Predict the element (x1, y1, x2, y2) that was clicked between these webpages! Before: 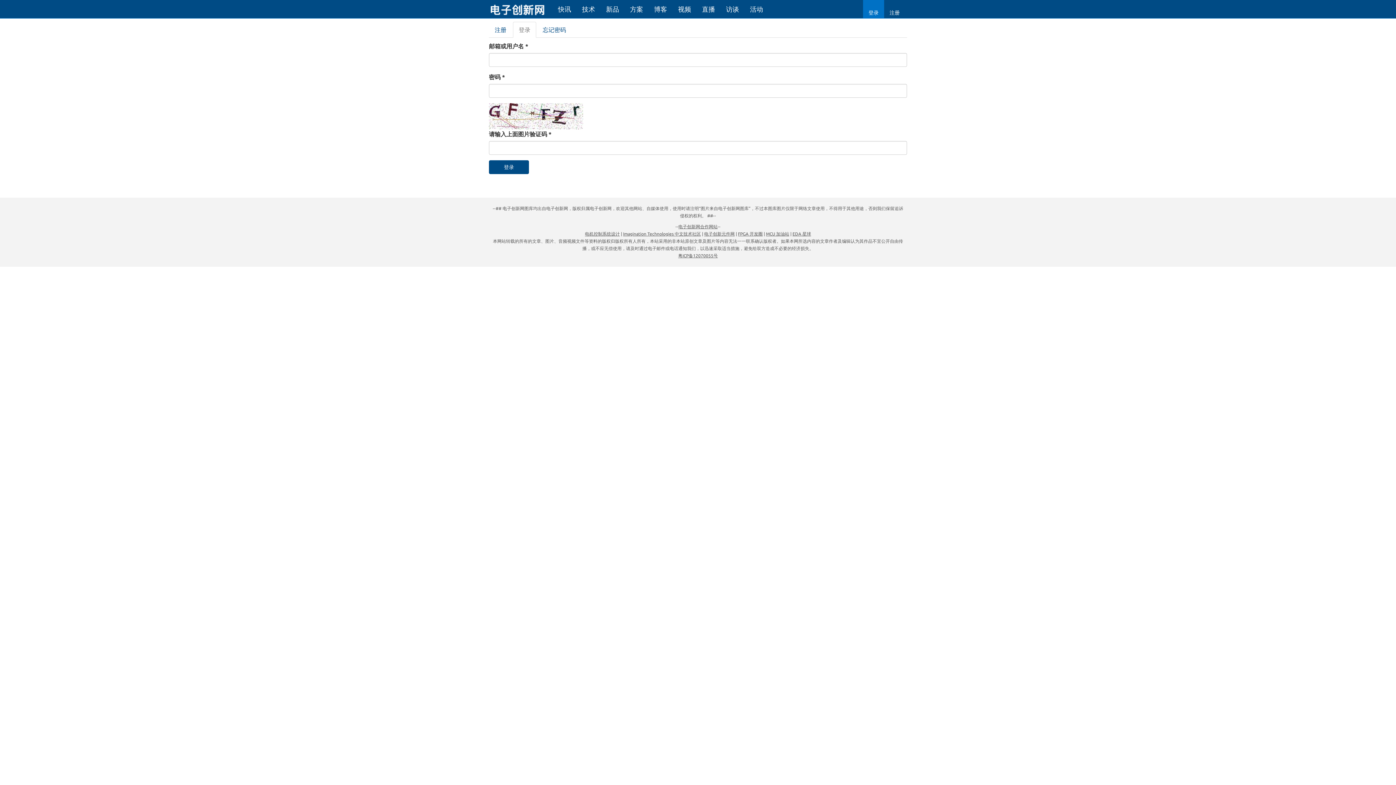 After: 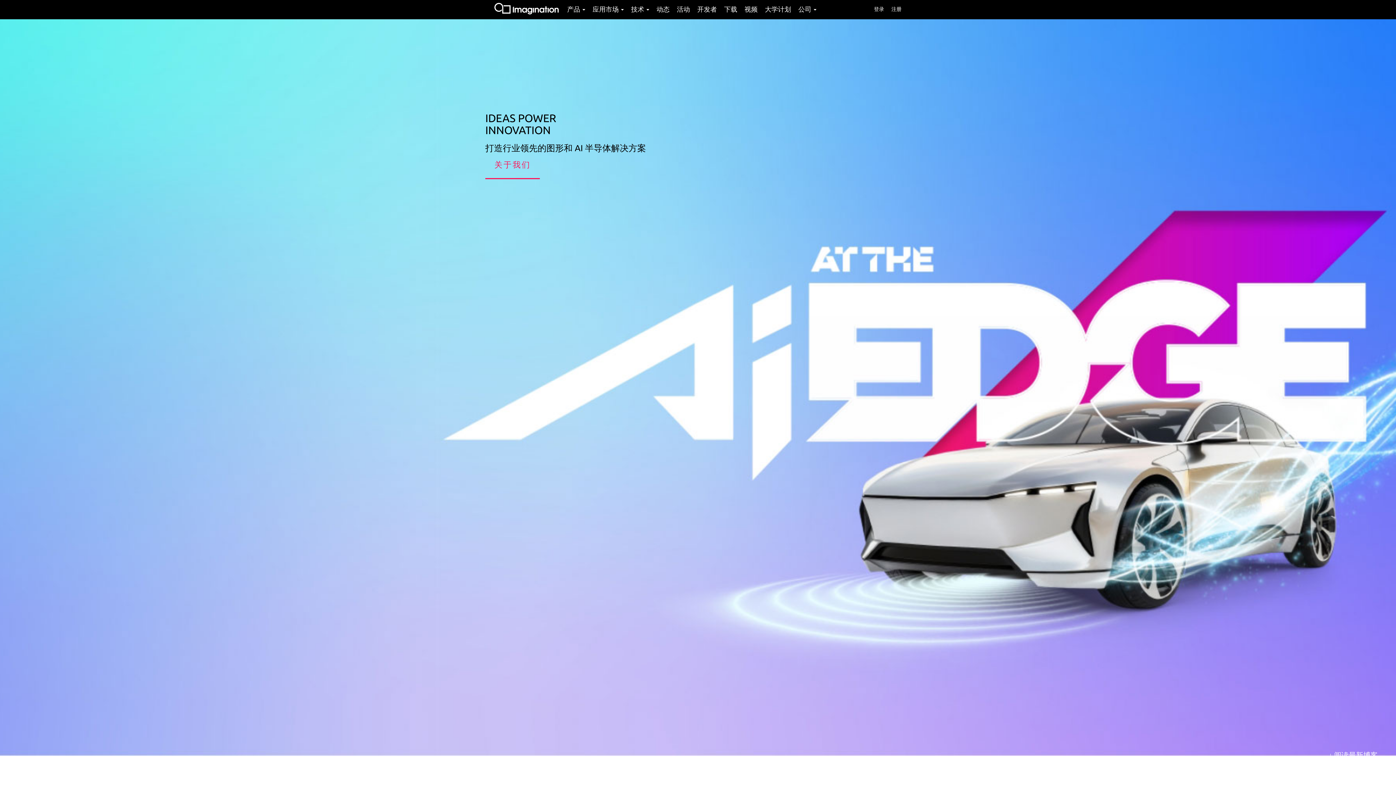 Action: label: Imagination Technologies 中文技术社区 bbox: (623, 231, 701, 236)